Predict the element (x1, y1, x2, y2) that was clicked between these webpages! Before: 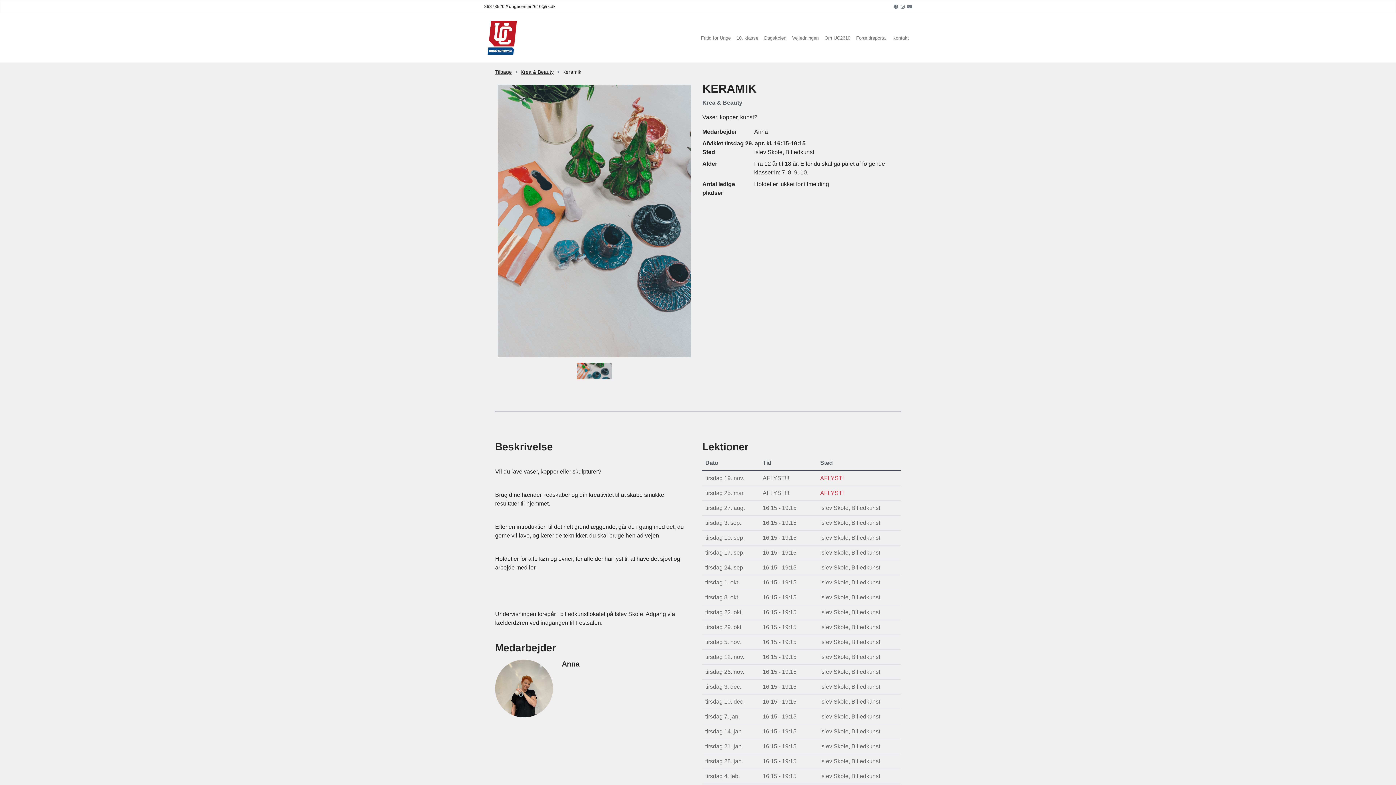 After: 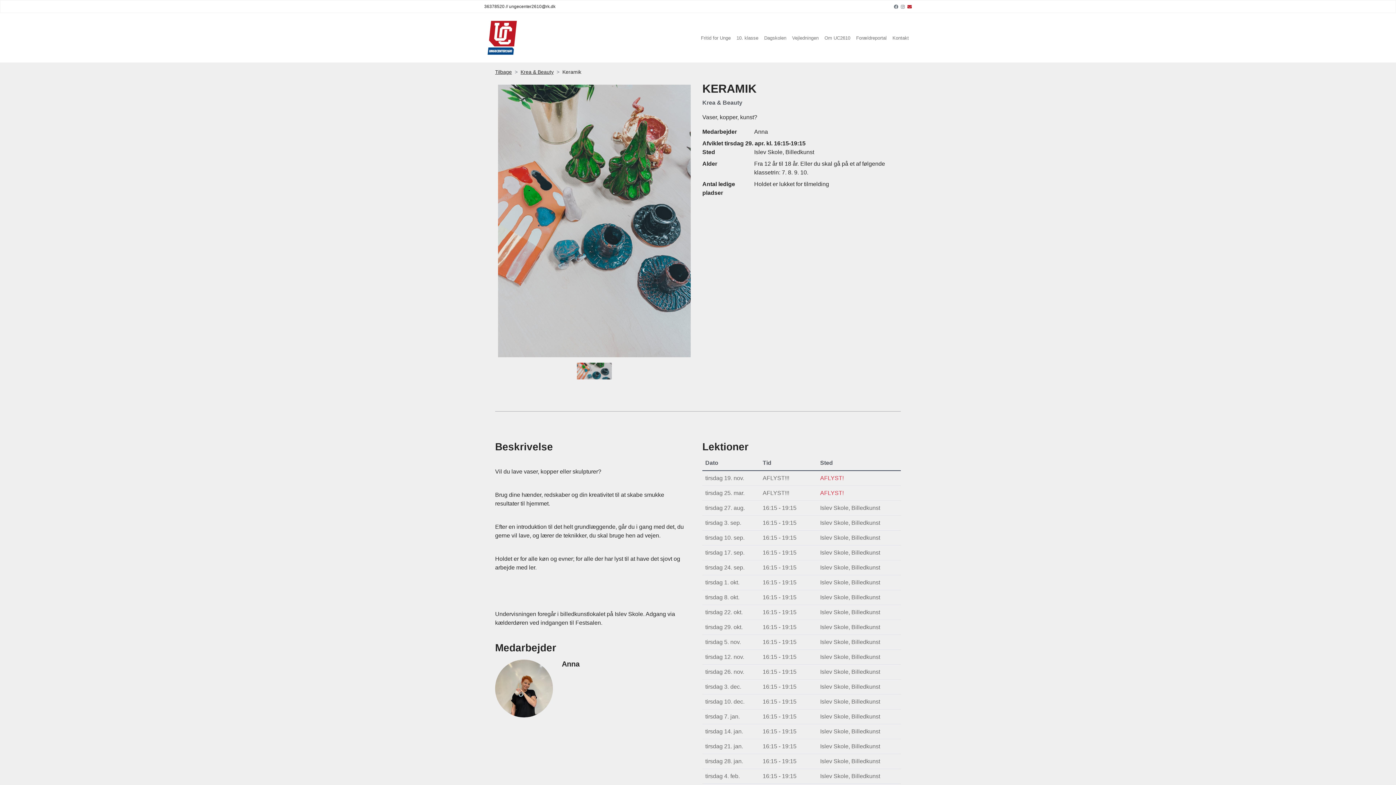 Action: label: Email bbox: (907, 4, 912, 9)